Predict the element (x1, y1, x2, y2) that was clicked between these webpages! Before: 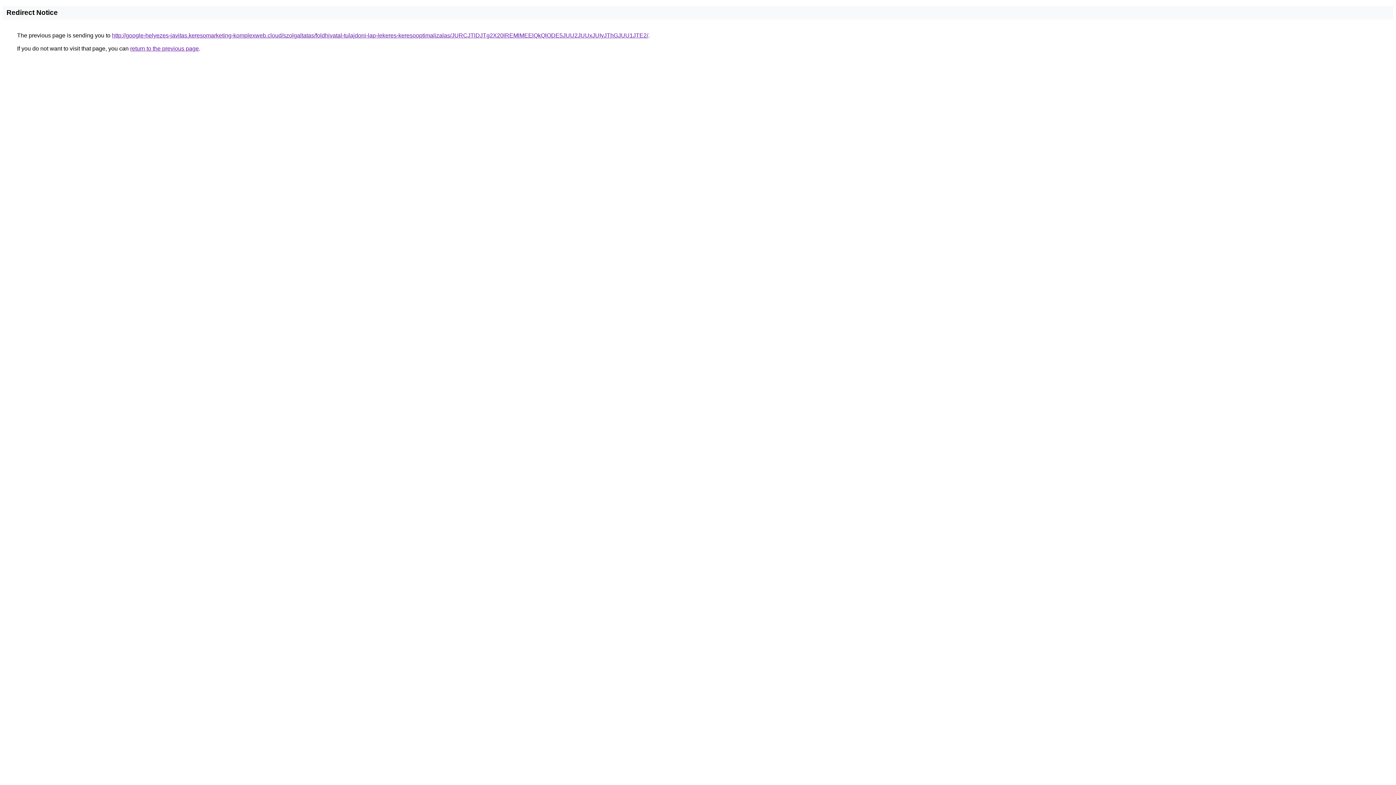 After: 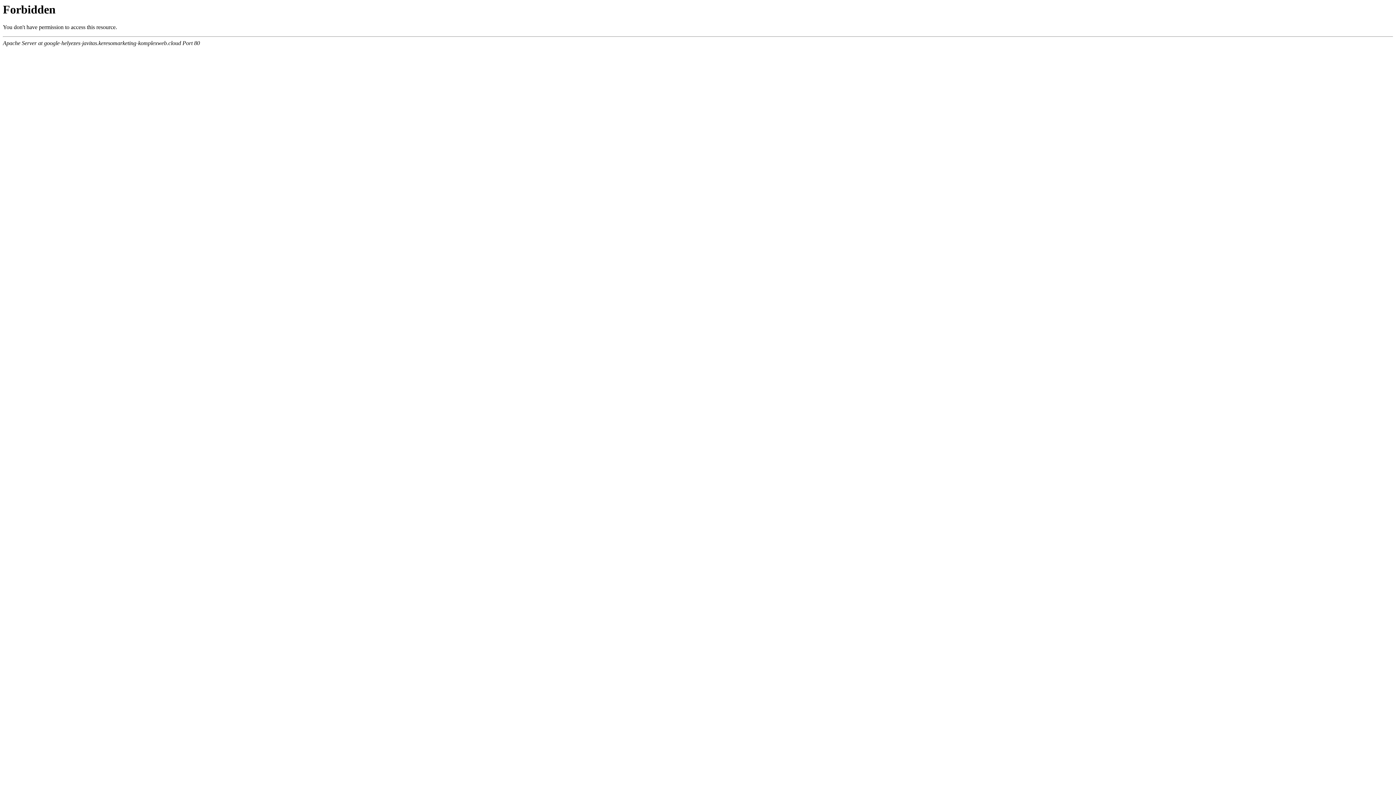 Action: label: http://google-helyezes-javitas.keresomarketing-komplexweb.cloud/szolgaltatas/foldhivatal-tulajdoni-lap-lekeres-keresooptimalizalas/JURCJTlDJTg2X20lREMlMEElQkQlODE5JUU2JUUxJUIyJThGJUU1JTE2/ bbox: (112, 32, 648, 38)